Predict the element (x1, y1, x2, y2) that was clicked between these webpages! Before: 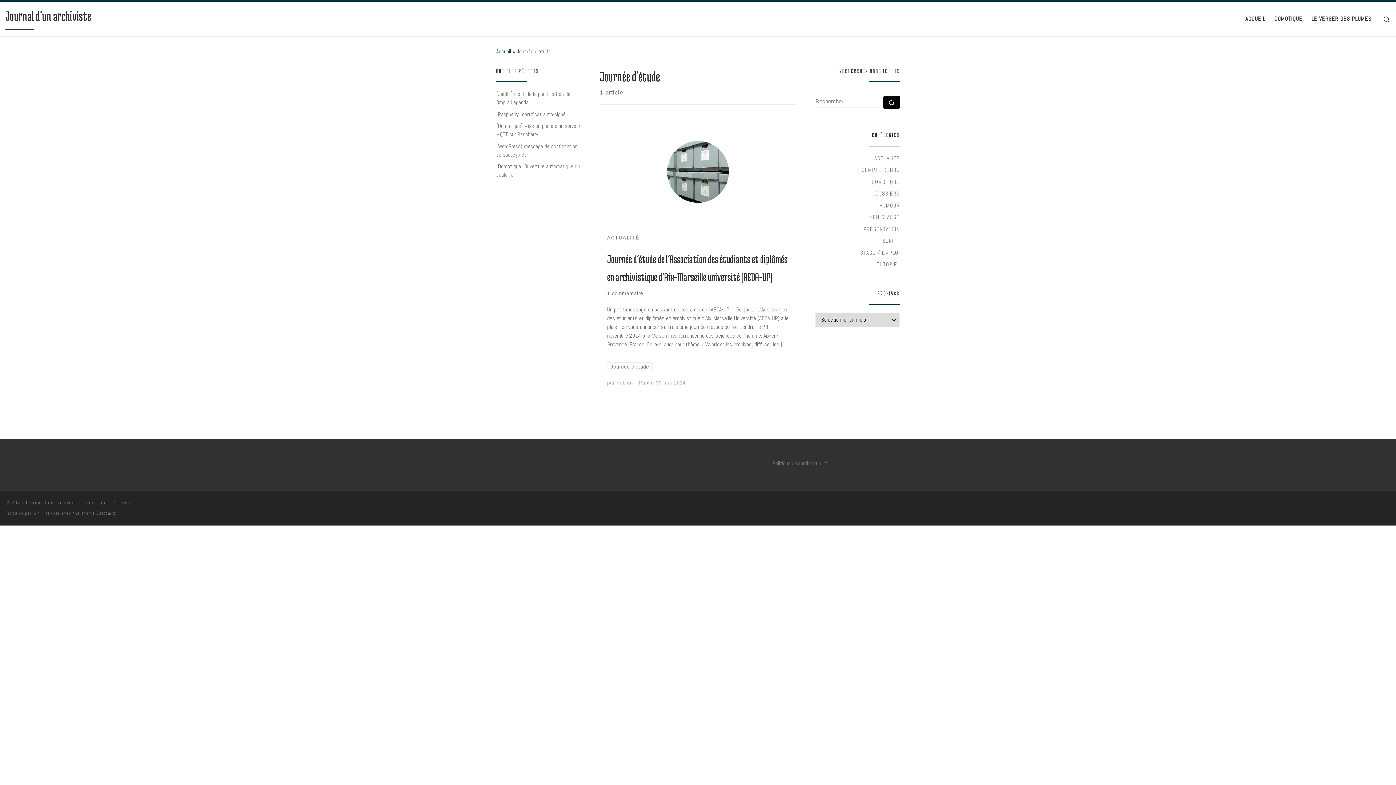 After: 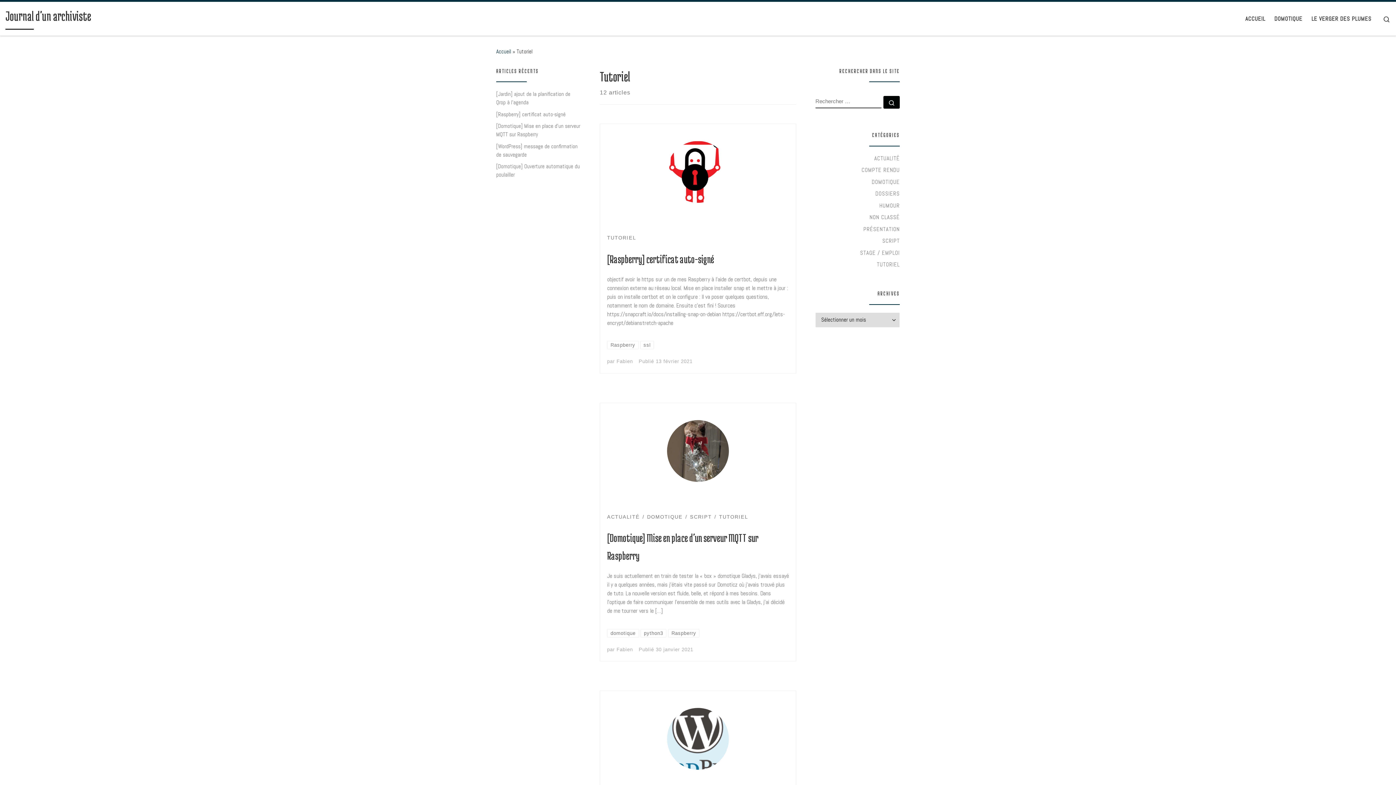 Action: label: TUTORIEL bbox: (877, 260, 900, 268)